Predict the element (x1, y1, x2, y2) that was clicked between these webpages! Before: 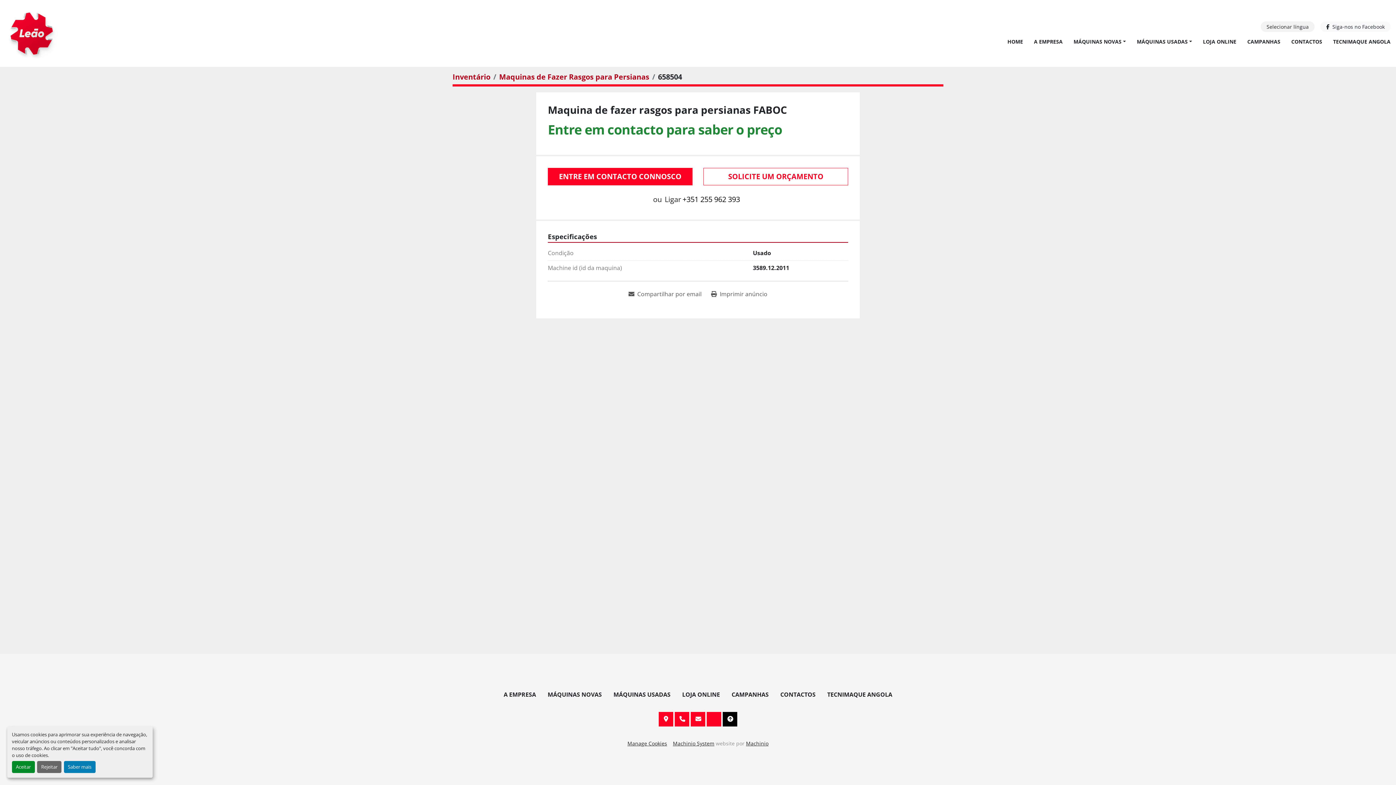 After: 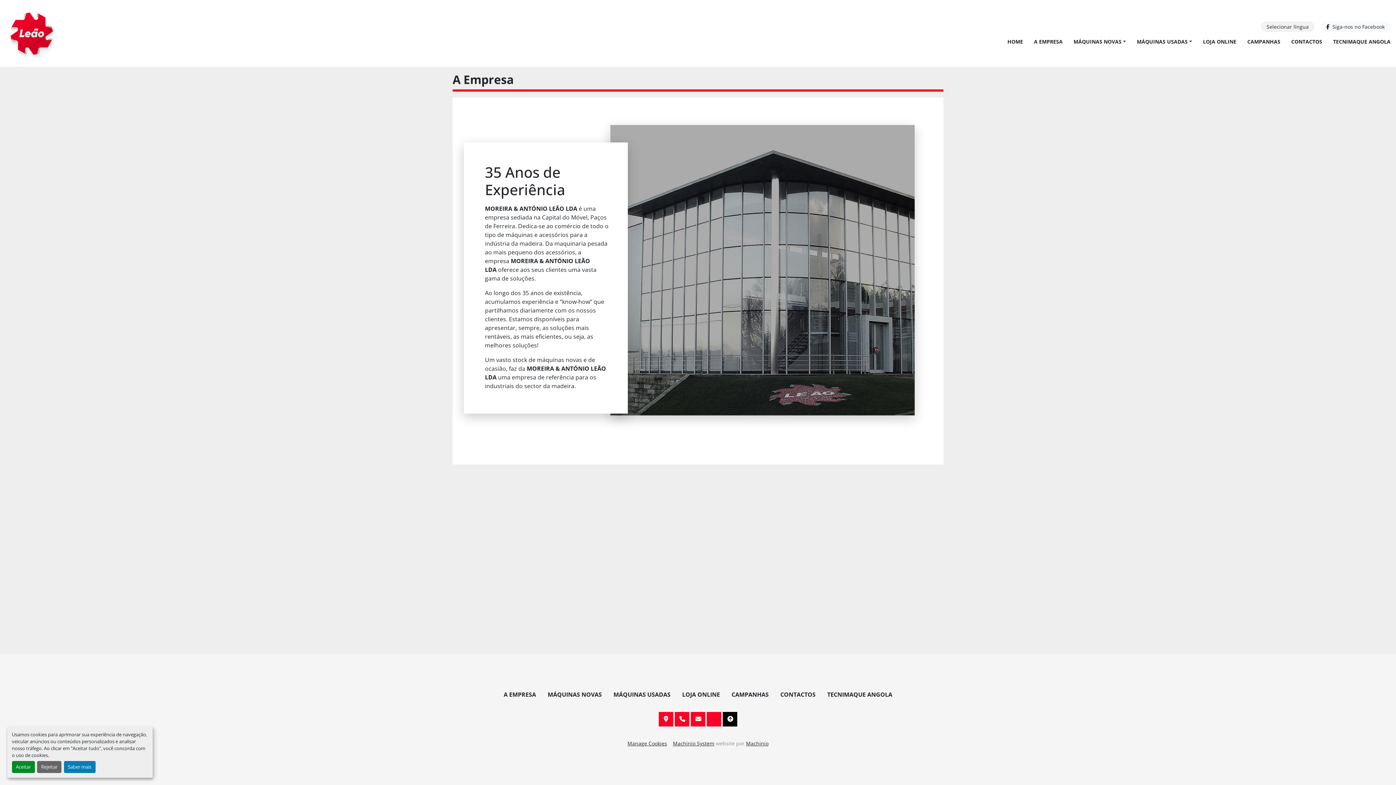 Action: bbox: (1034, 37, 1062, 45) label: A EMPRESA